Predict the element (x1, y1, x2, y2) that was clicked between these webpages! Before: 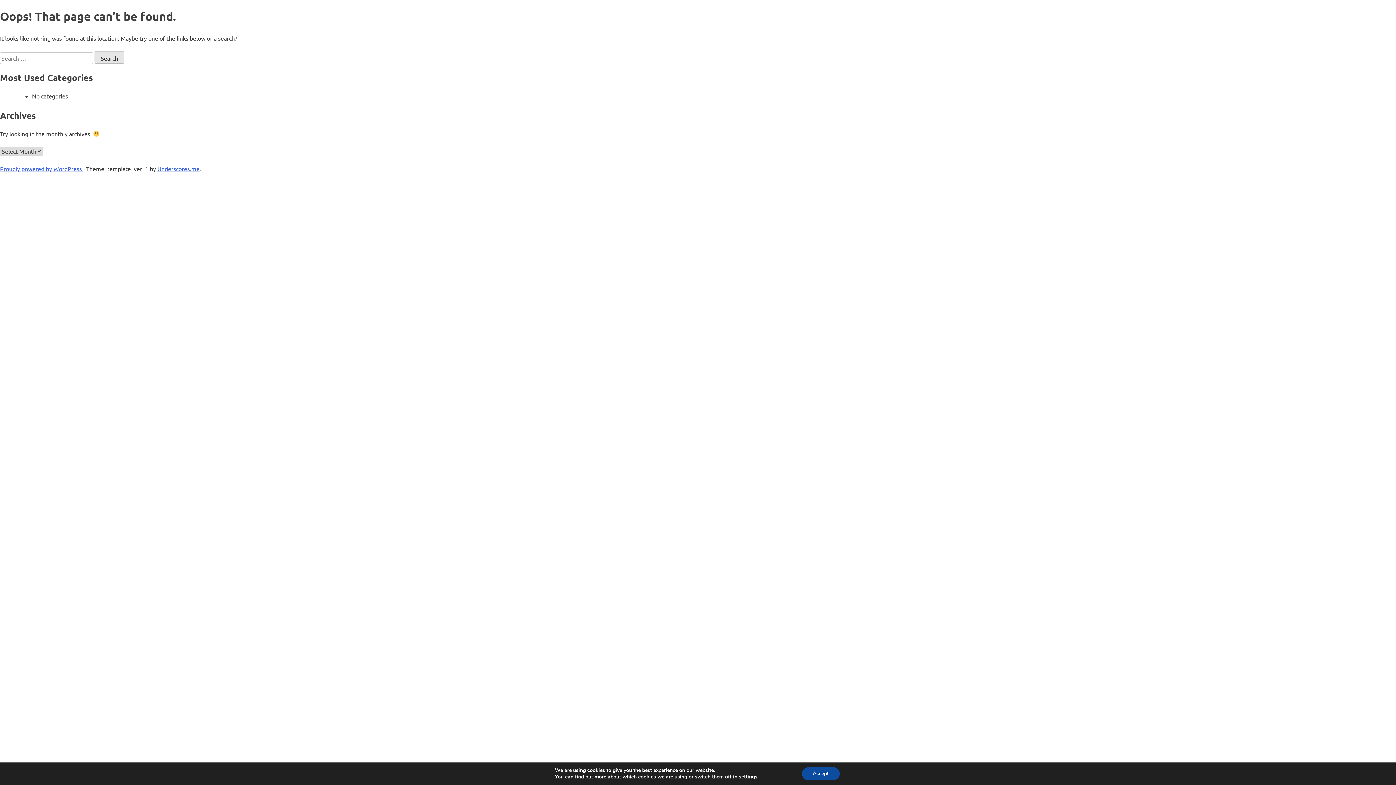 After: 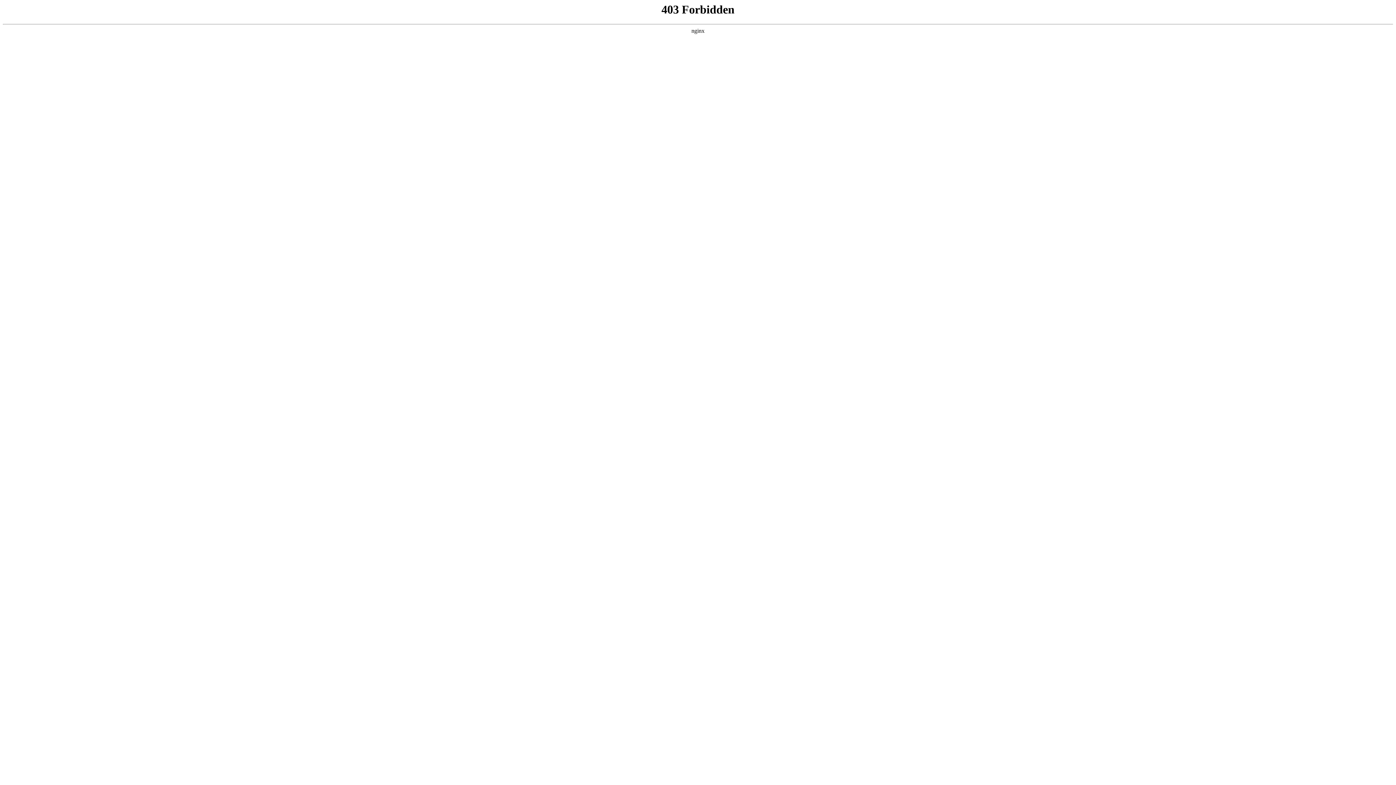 Action: bbox: (0, 165, 83, 172) label: Proudly powered by WordPress 